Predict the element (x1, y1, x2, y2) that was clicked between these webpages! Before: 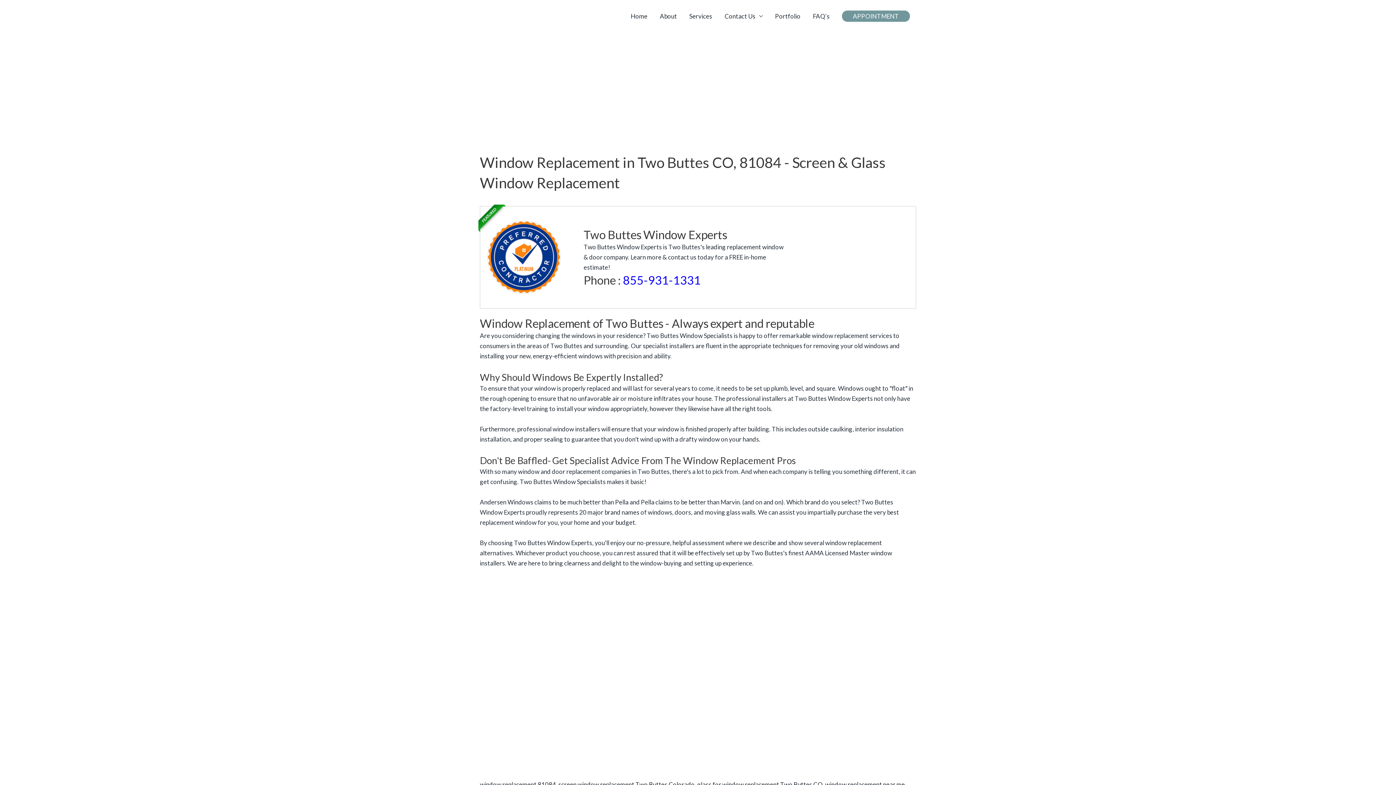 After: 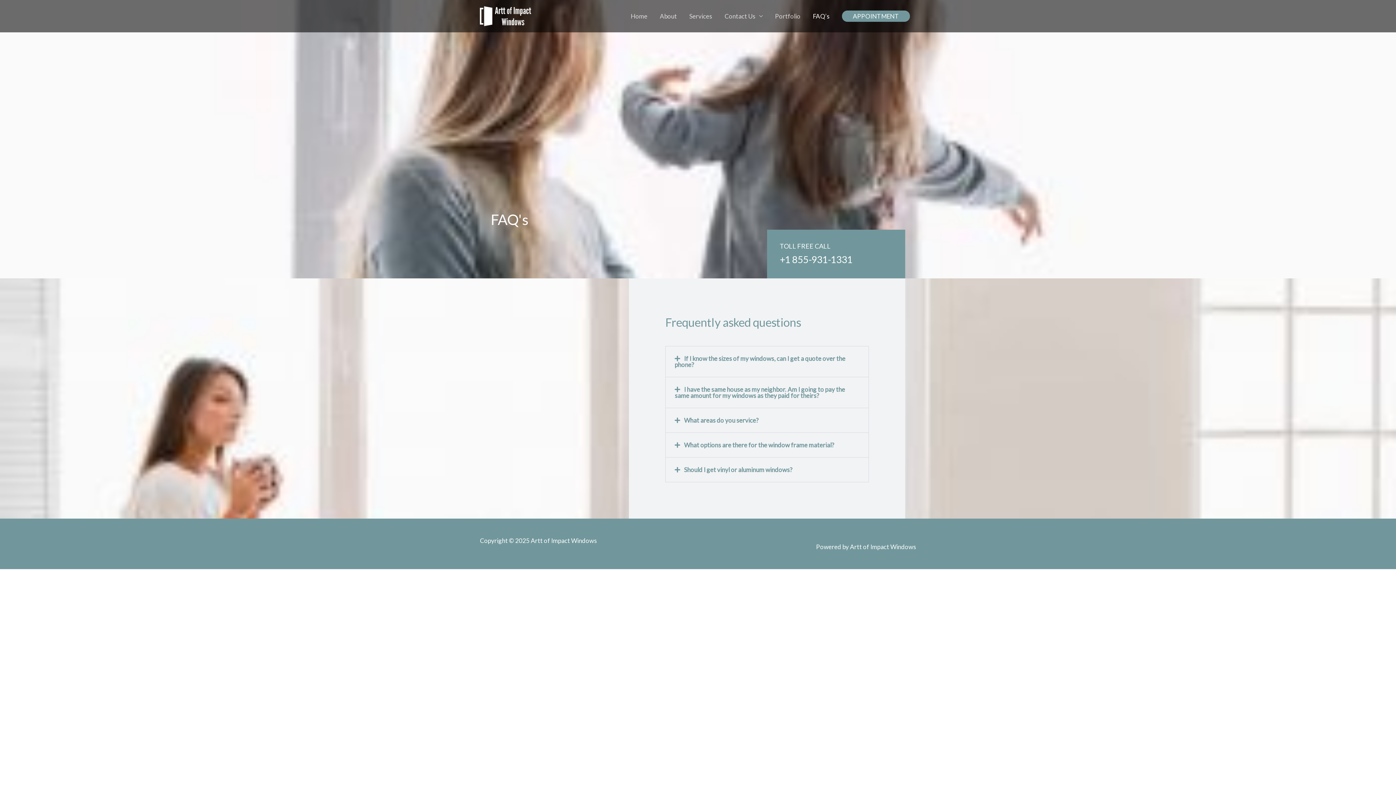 Action: label: FAQ’s bbox: (806, 3, 836, 28)